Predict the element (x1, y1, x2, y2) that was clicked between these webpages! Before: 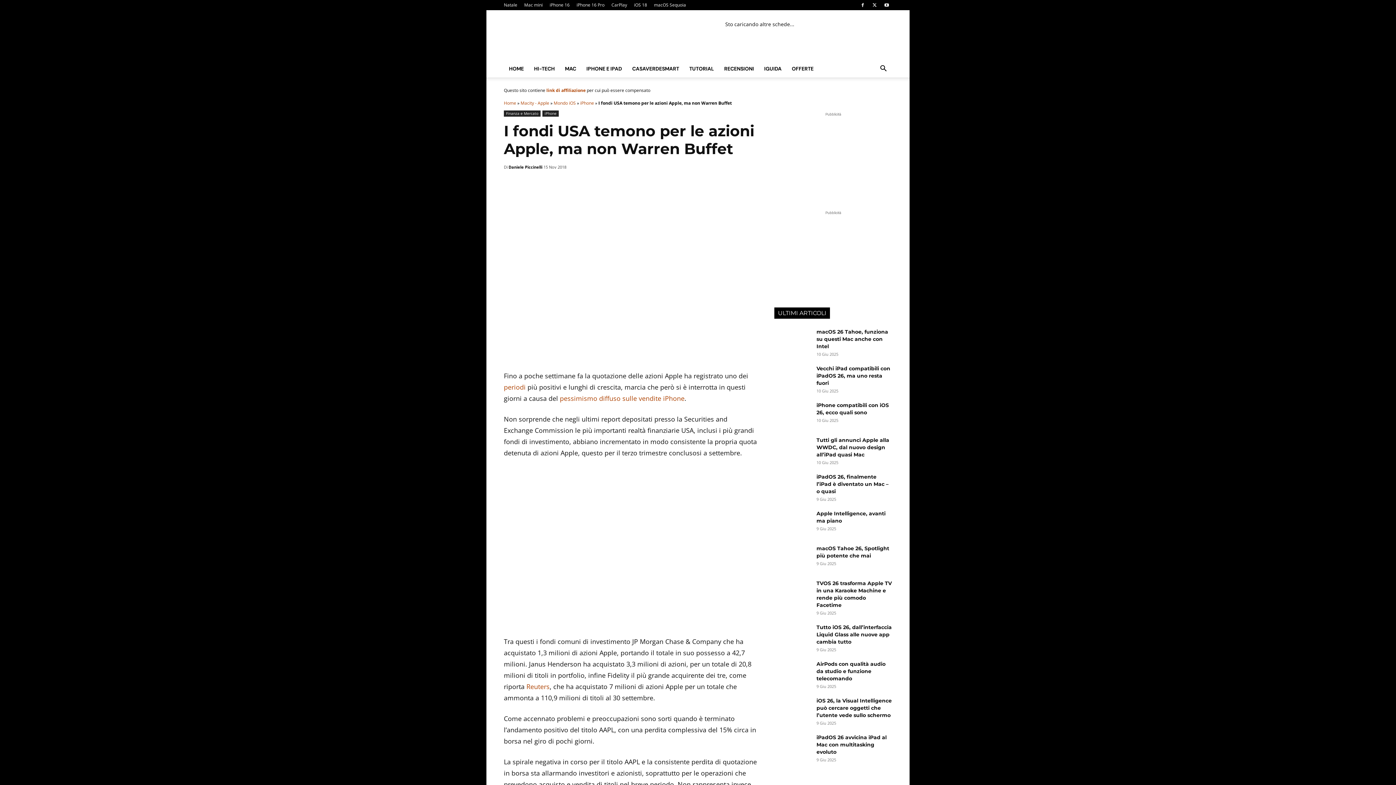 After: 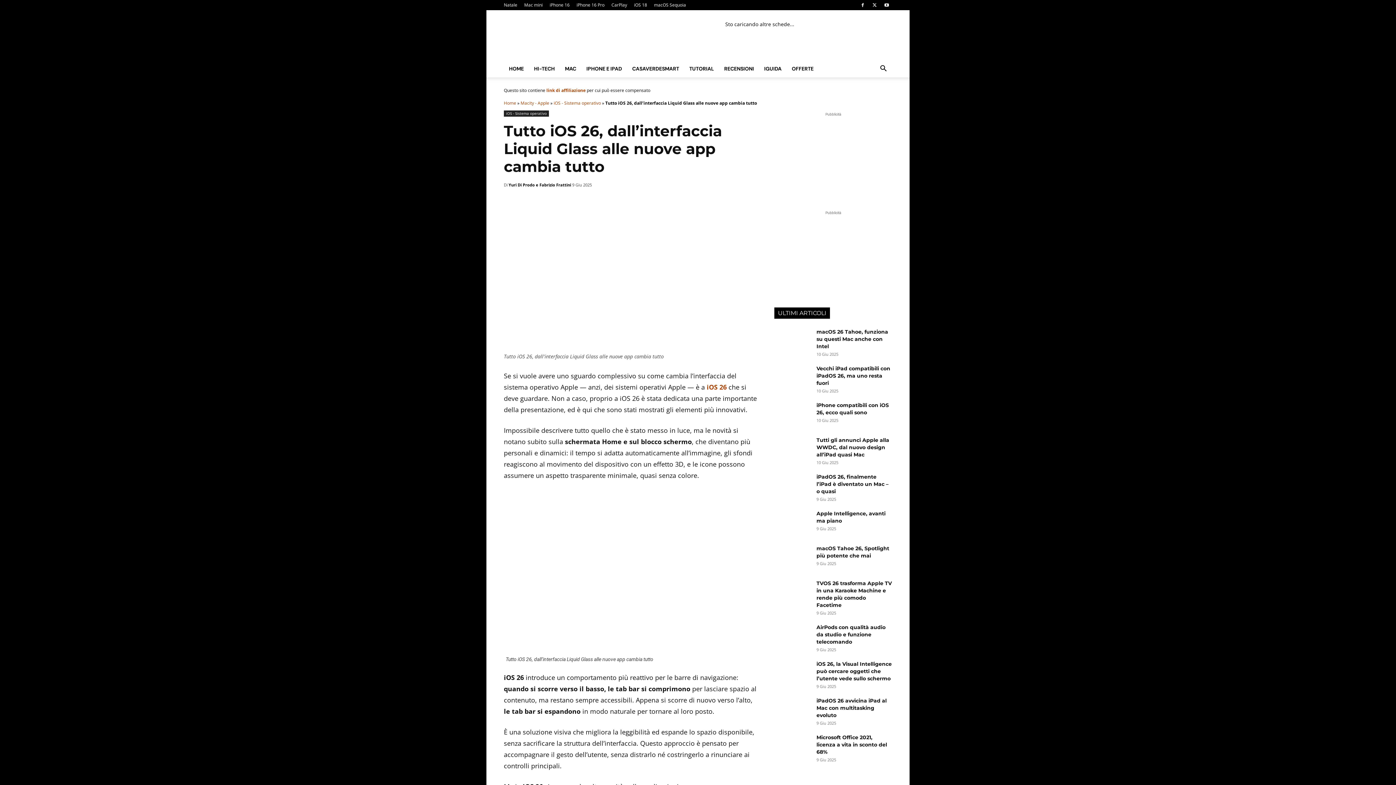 Action: bbox: (816, 624, 892, 645) label: Tutto iOS 26, dall’interfaccia Liquid Glass alle nuove app cambia tutto